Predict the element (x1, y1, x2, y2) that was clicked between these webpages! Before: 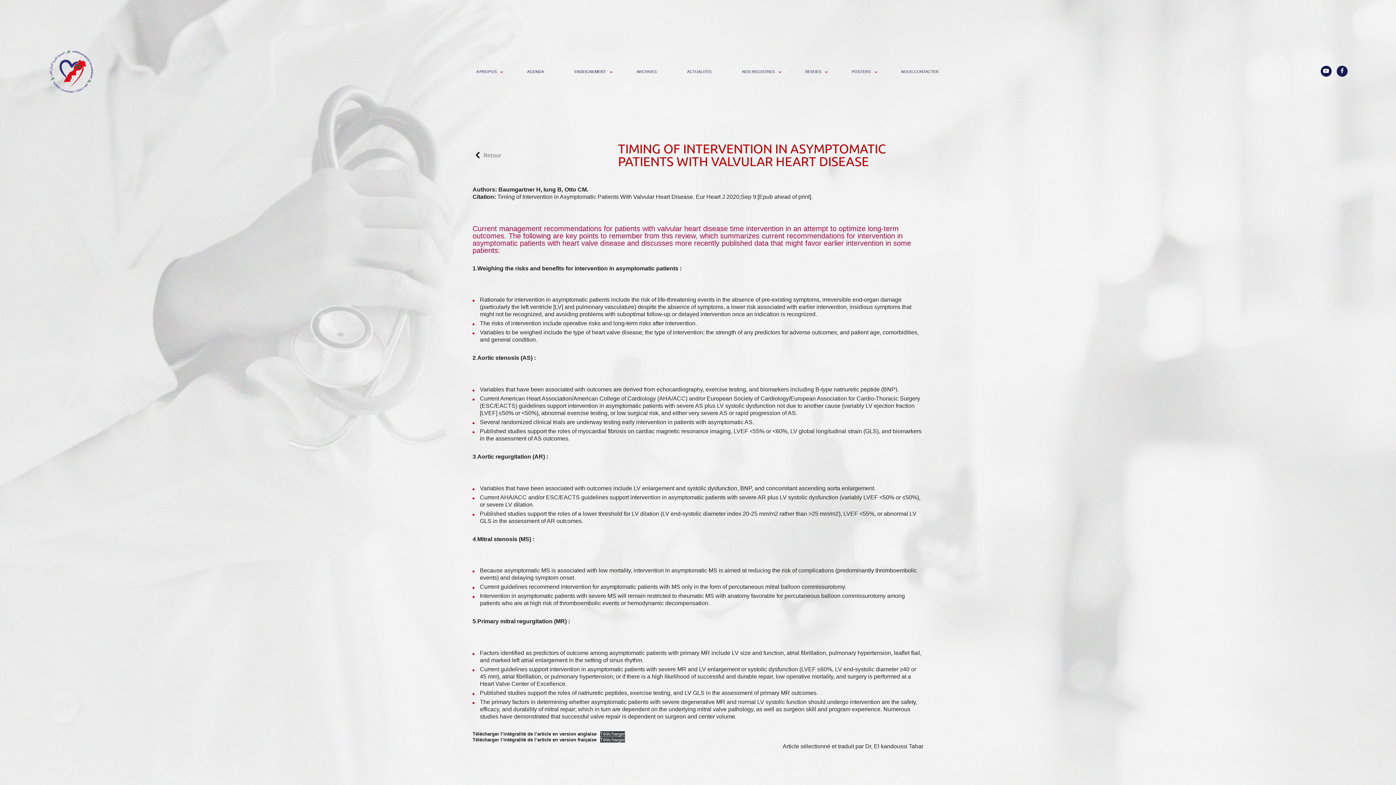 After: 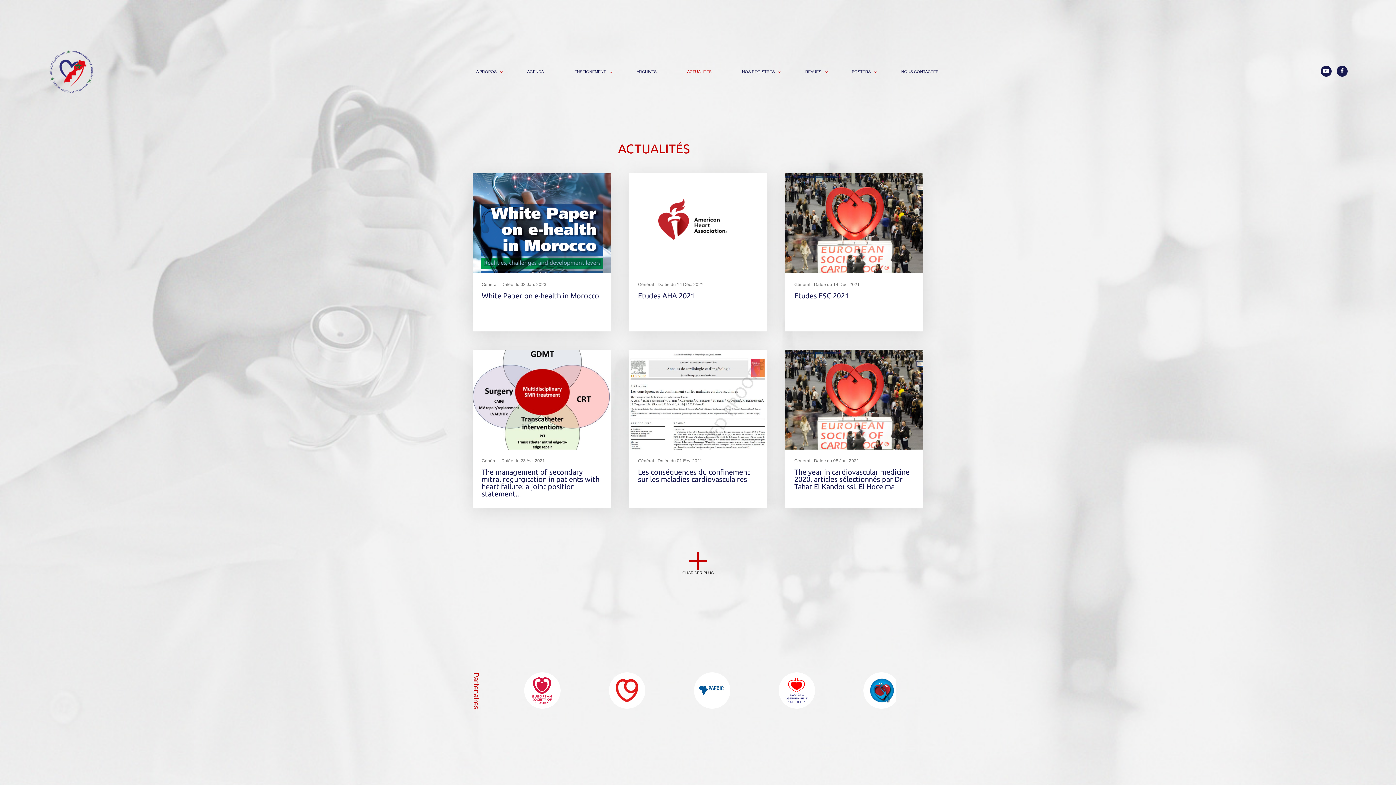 Action: label: ACTUALITÉS bbox: (687, 69, 711, 73)